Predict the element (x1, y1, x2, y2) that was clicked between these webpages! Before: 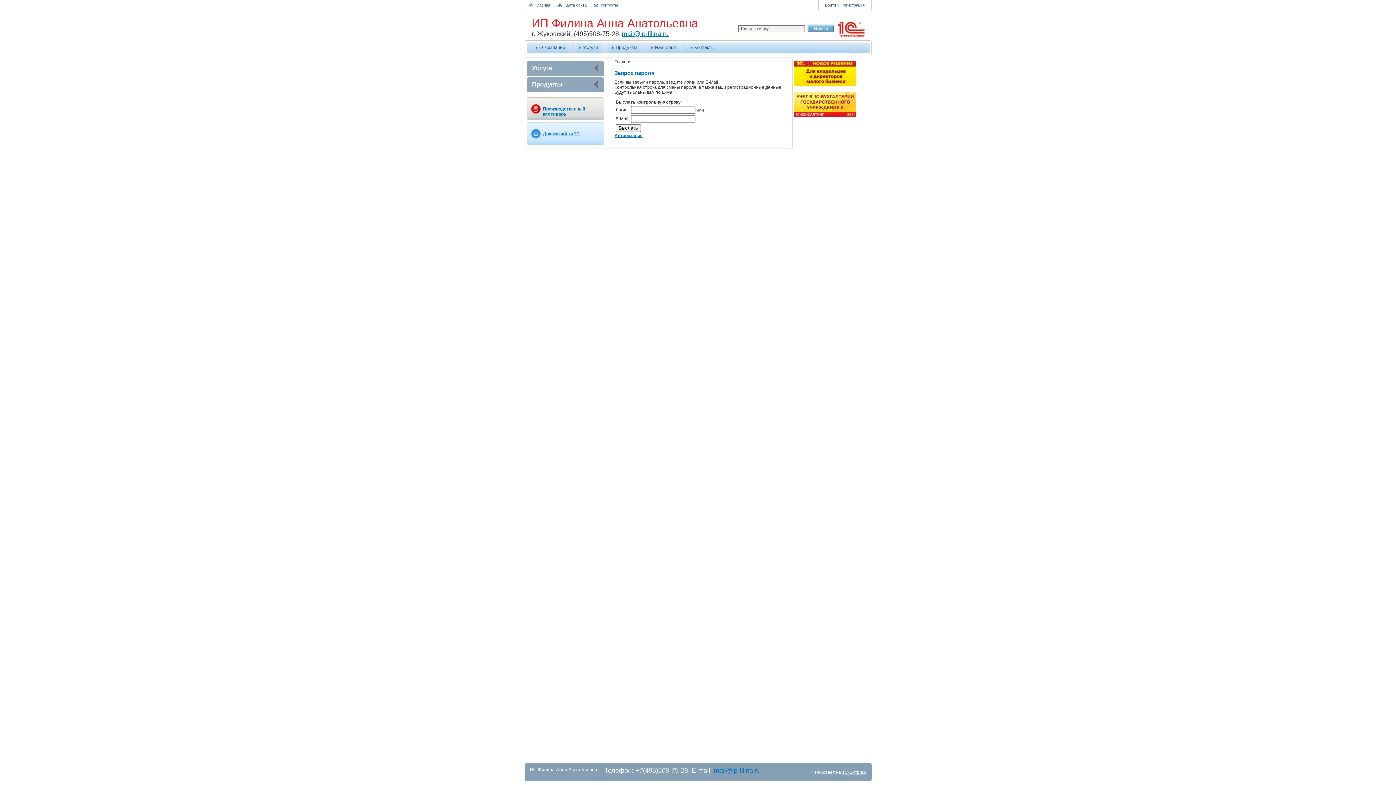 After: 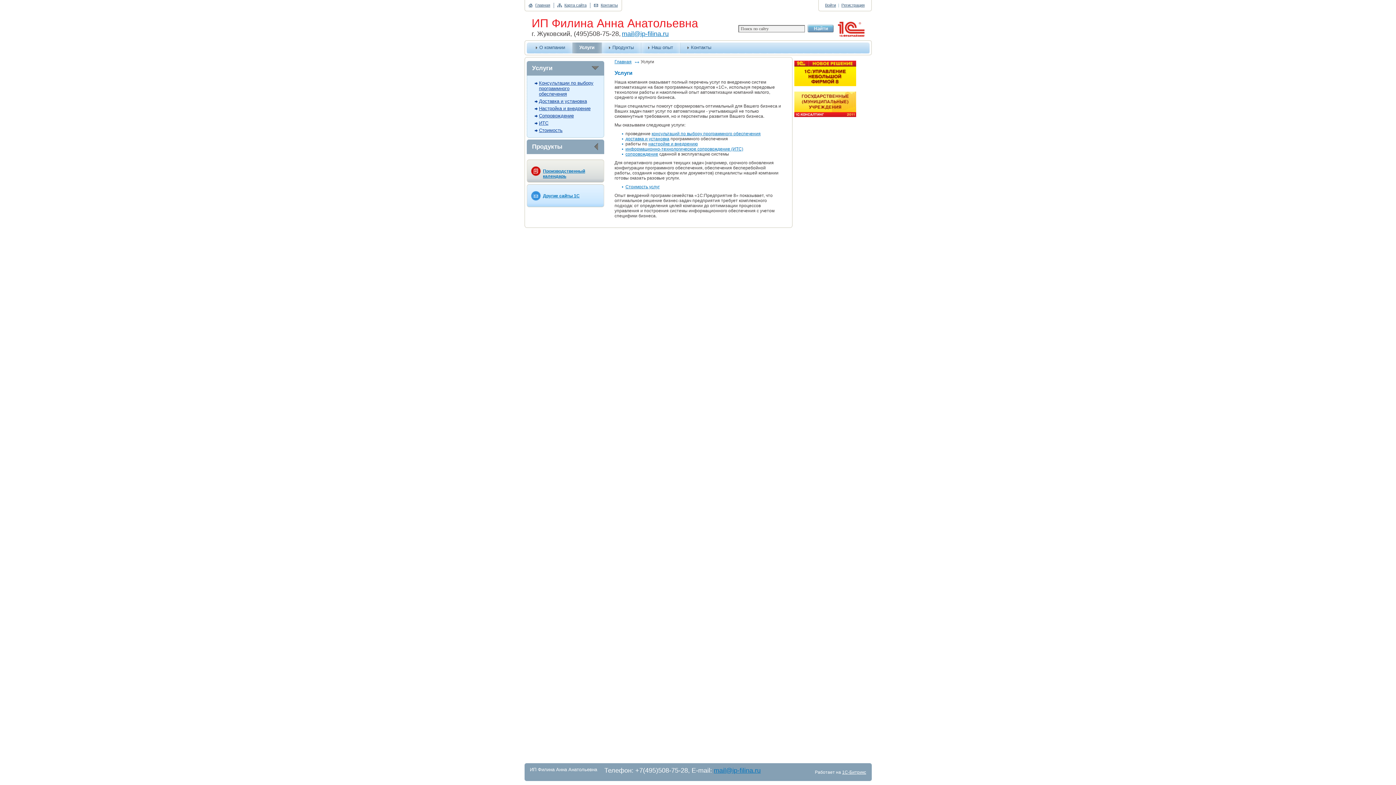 Action: bbox: (579, 44, 598, 50) label: Услуги